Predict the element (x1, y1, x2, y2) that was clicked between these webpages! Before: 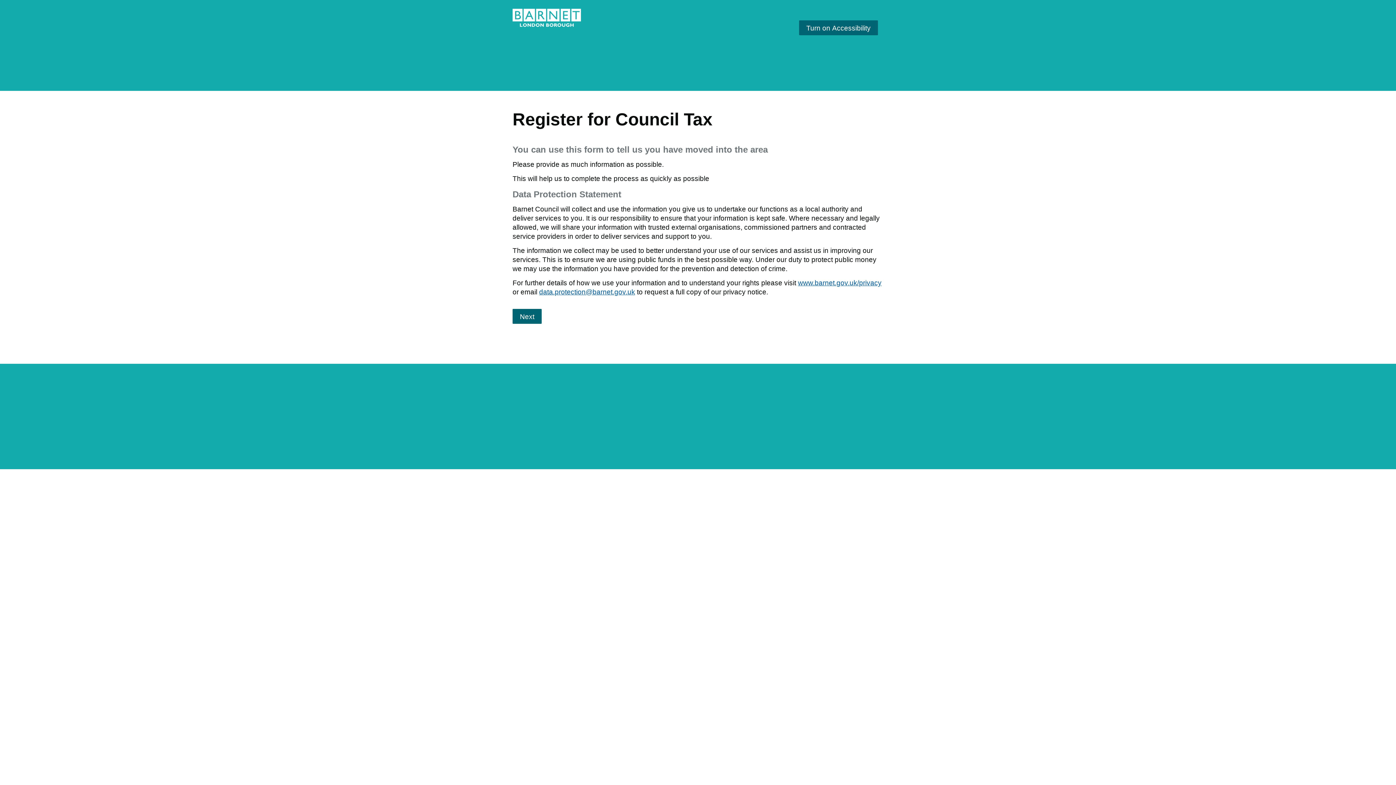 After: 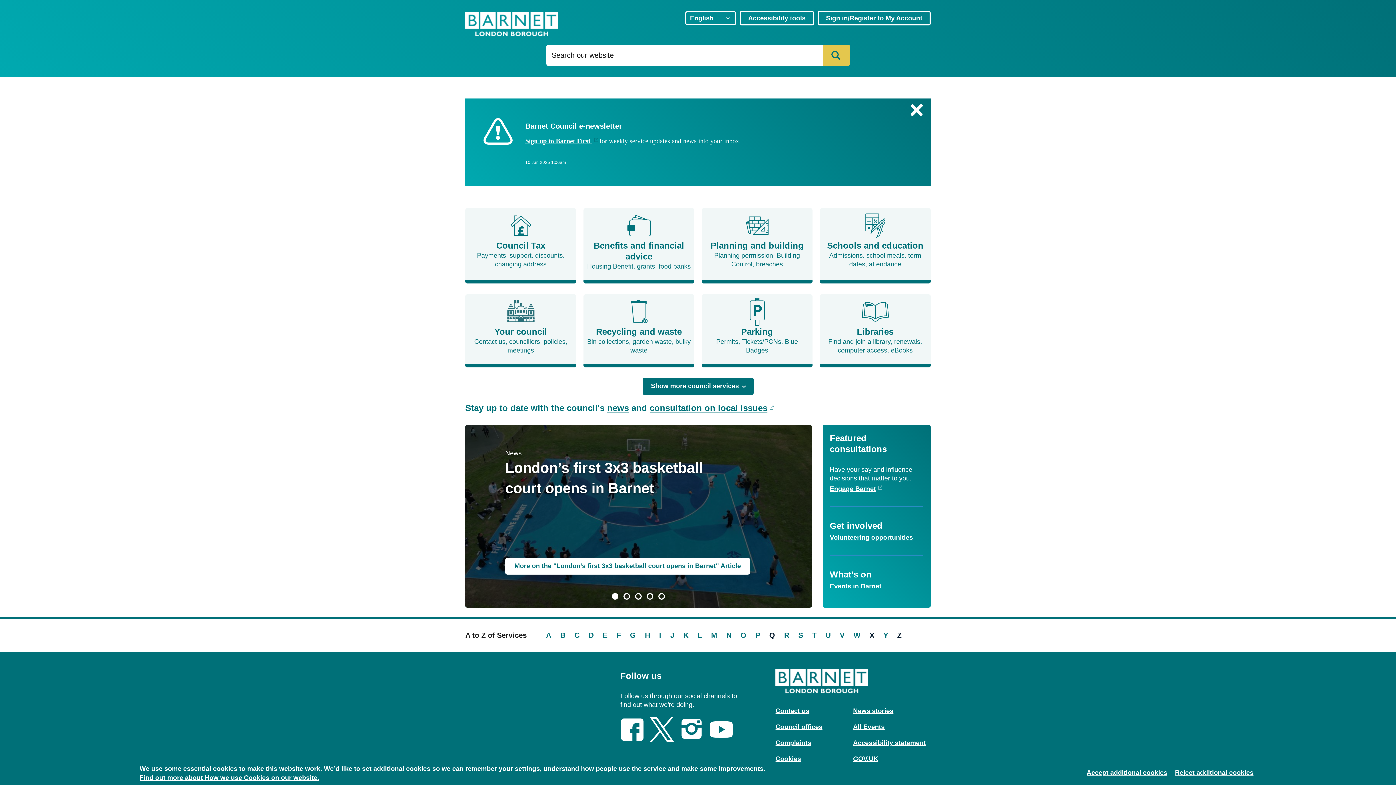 Action: bbox: (512, 8, 636, 26) label: Return to home page